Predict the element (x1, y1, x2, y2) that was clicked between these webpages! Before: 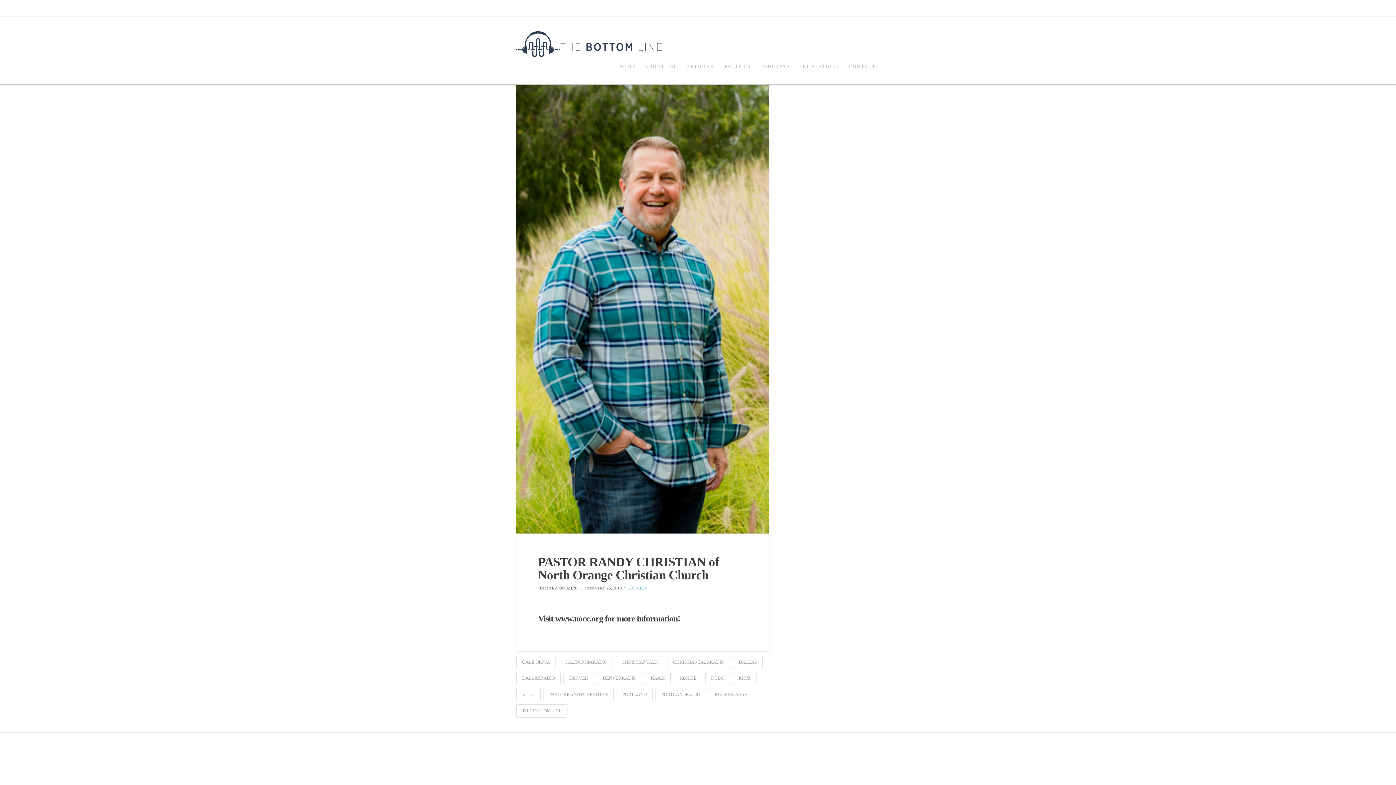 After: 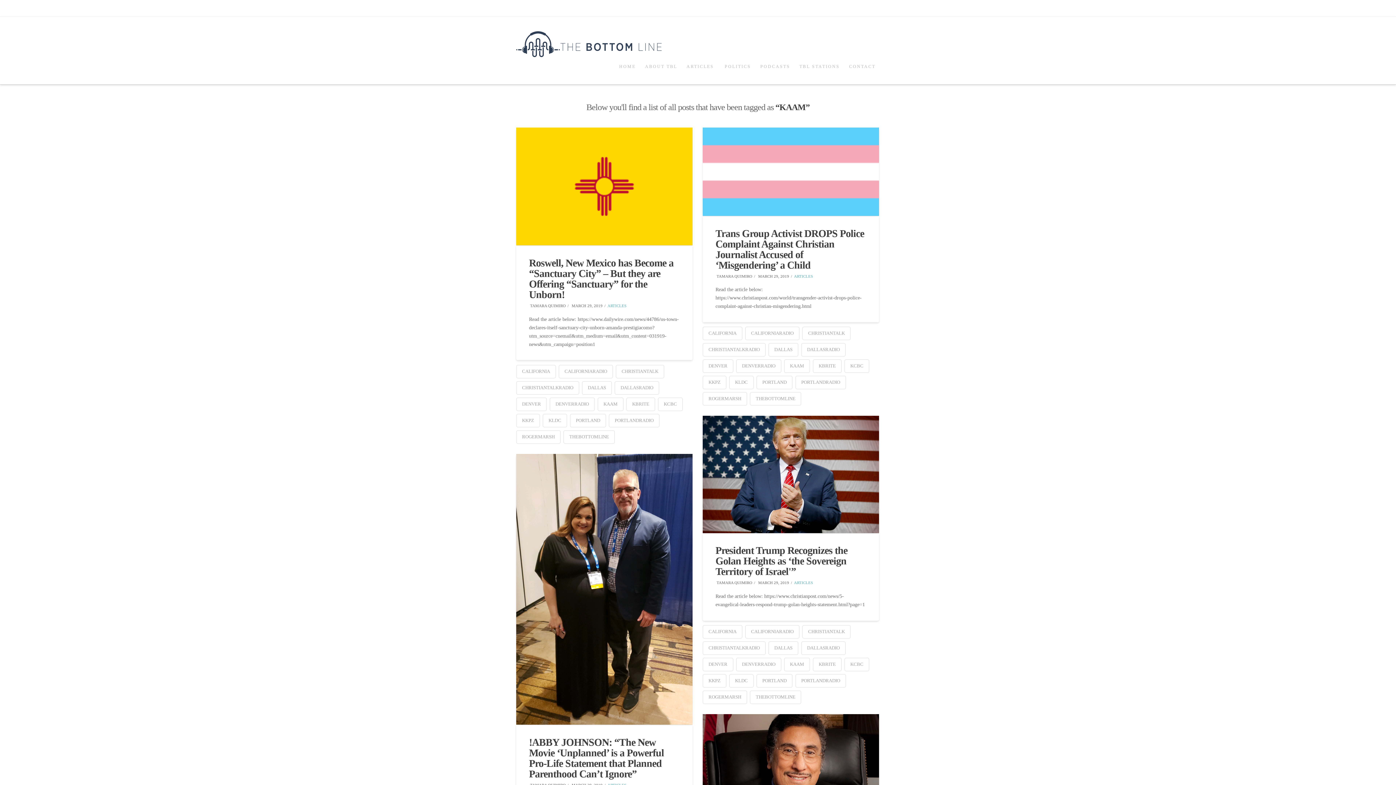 Action: bbox: (645, 672, 670, 685) label: KAAM